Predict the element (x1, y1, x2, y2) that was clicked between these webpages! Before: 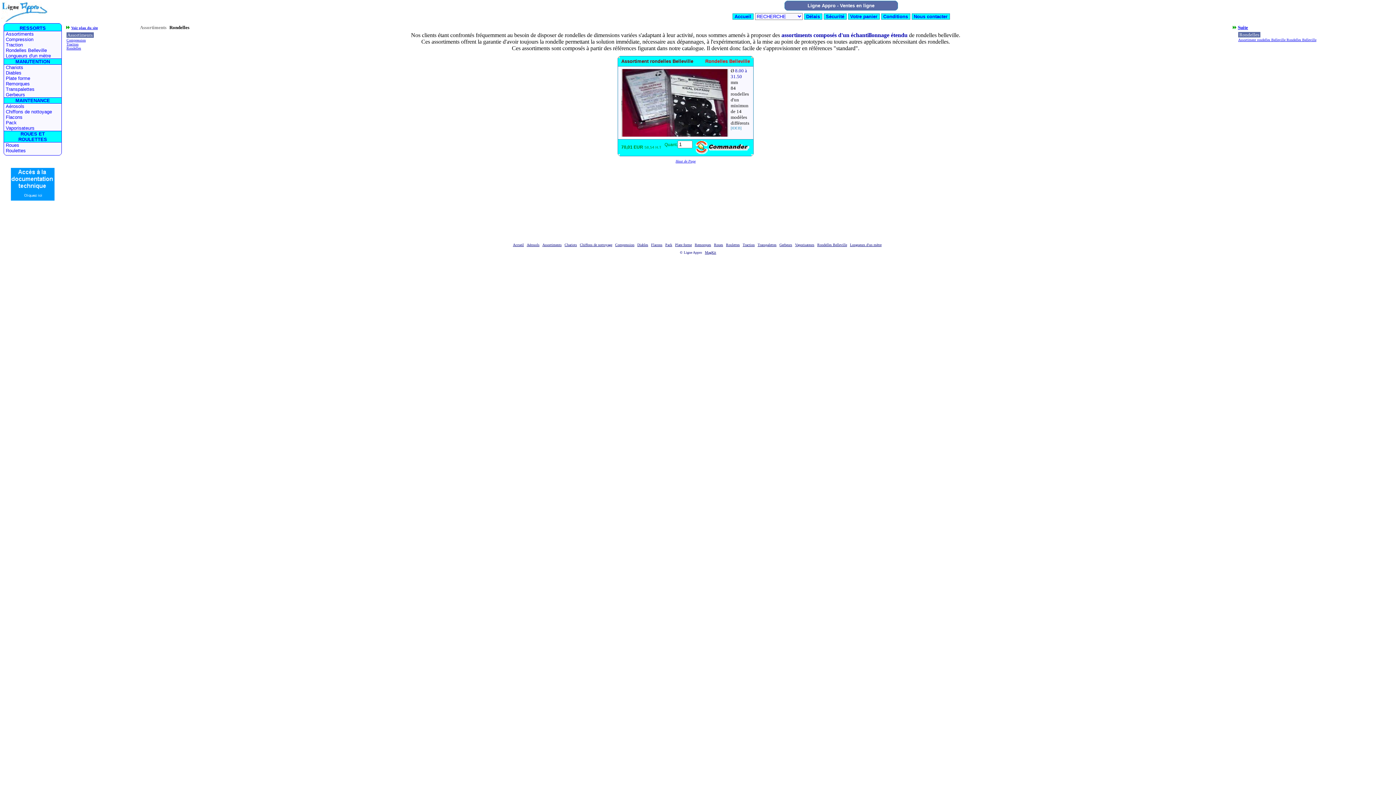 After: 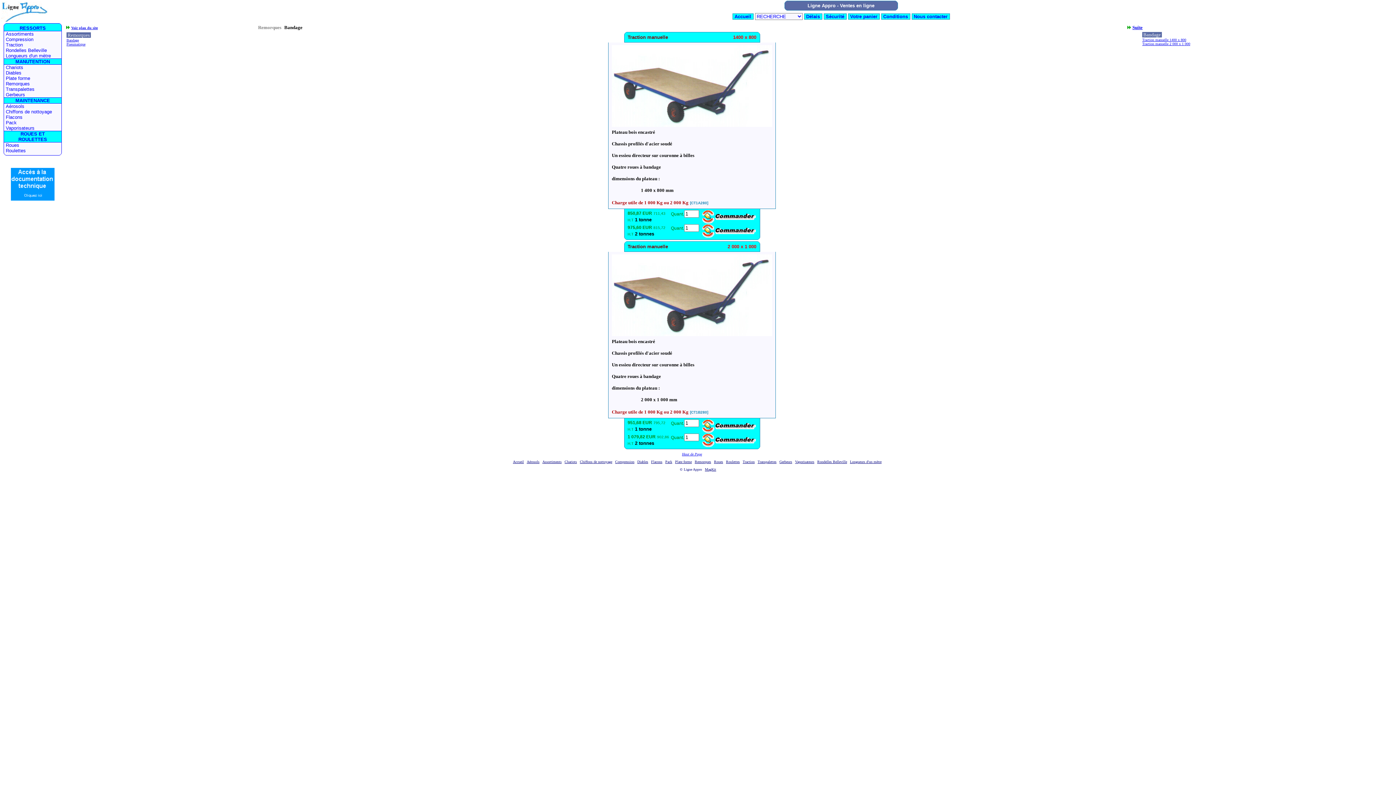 Action: bbox: (694, 241, 711, 247) label: Remorques